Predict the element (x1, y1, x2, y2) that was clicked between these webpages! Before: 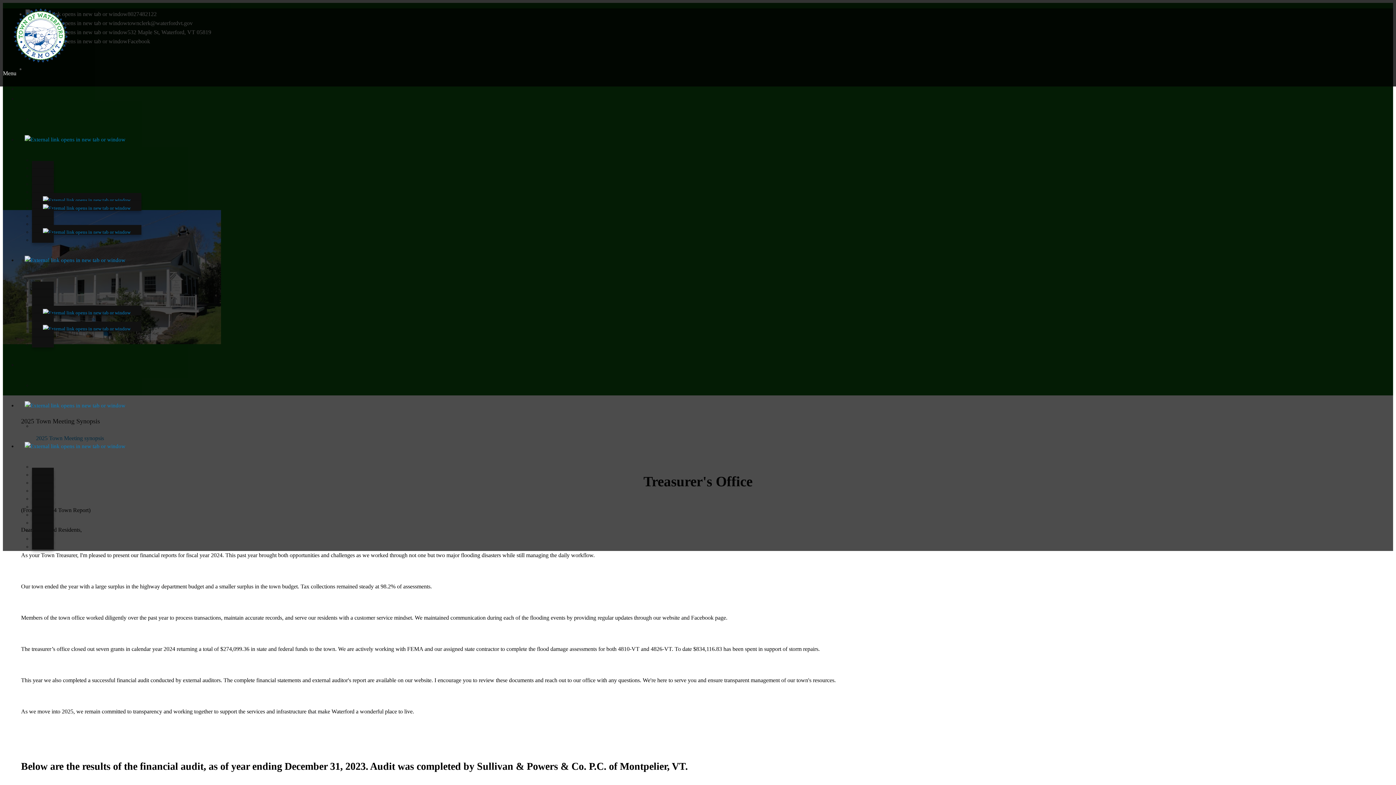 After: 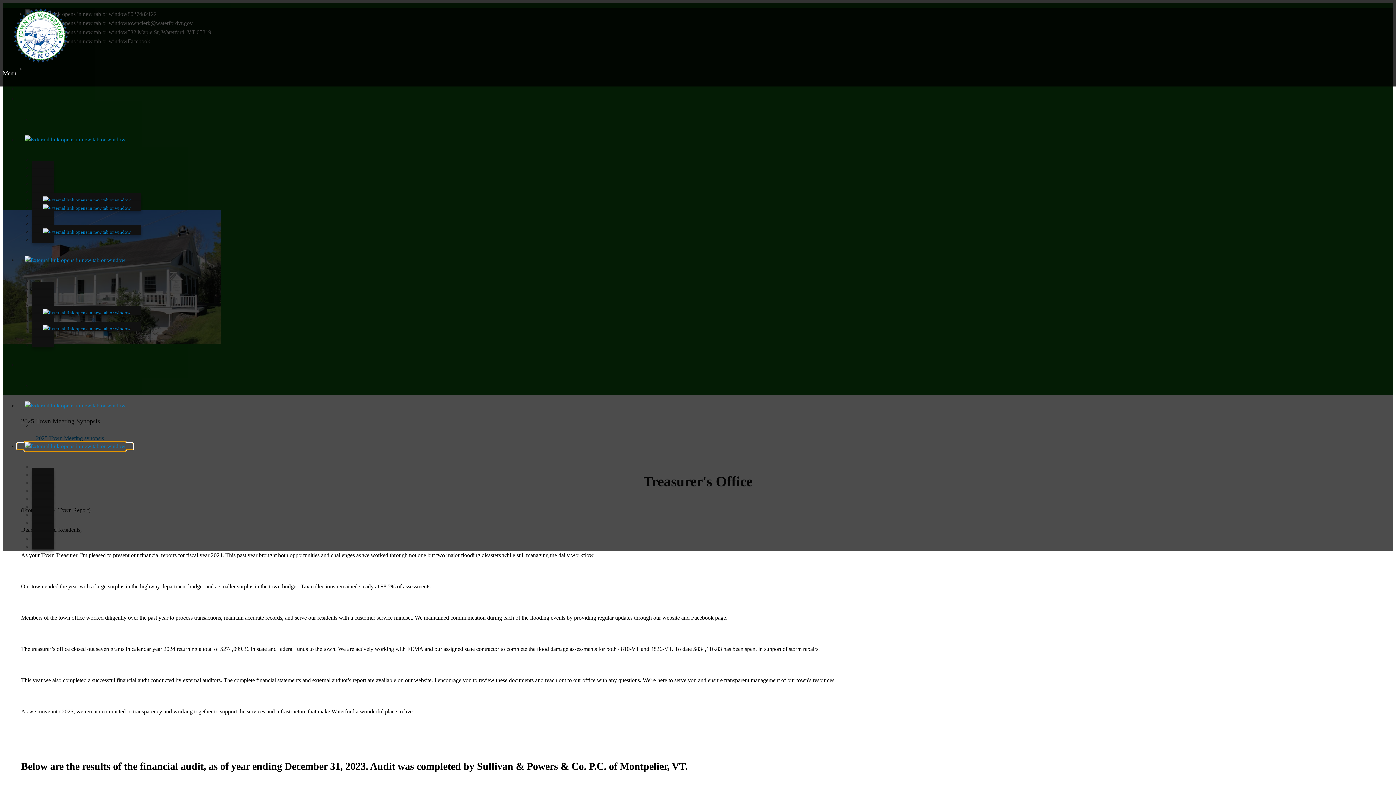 Action: bbox: (17, 443, 132, 449)